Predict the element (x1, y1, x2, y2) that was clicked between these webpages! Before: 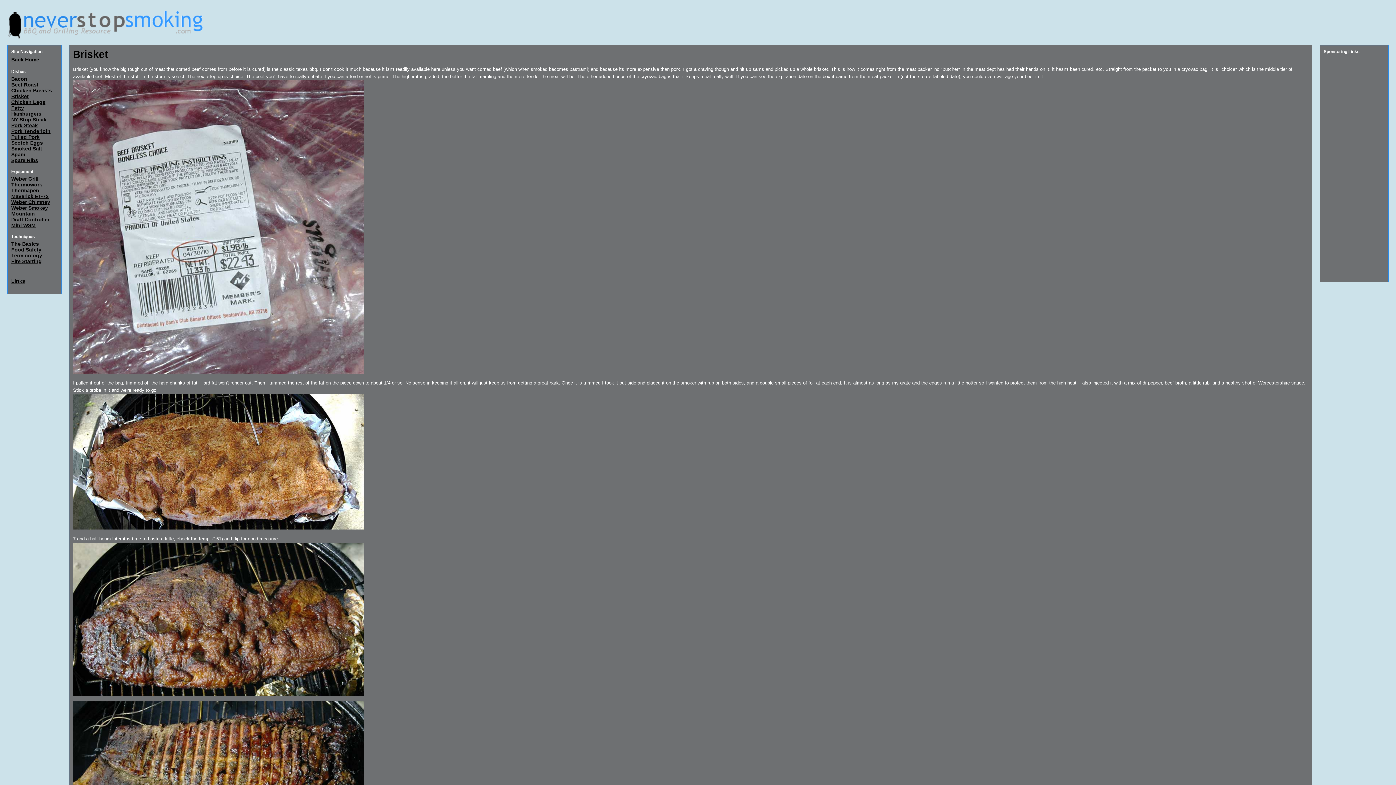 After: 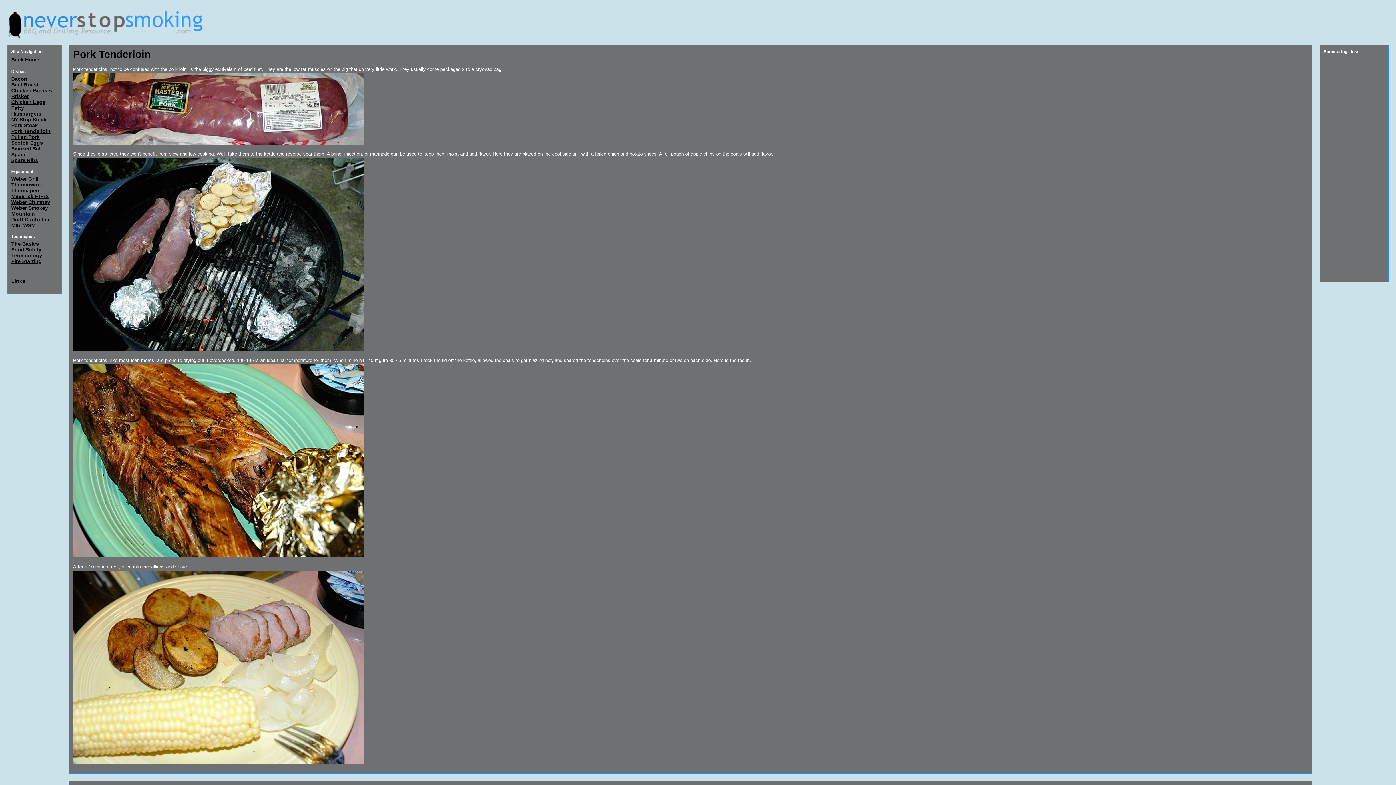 Action: label: Pork Tenderloin bbox: (11, 128, 50, 134)